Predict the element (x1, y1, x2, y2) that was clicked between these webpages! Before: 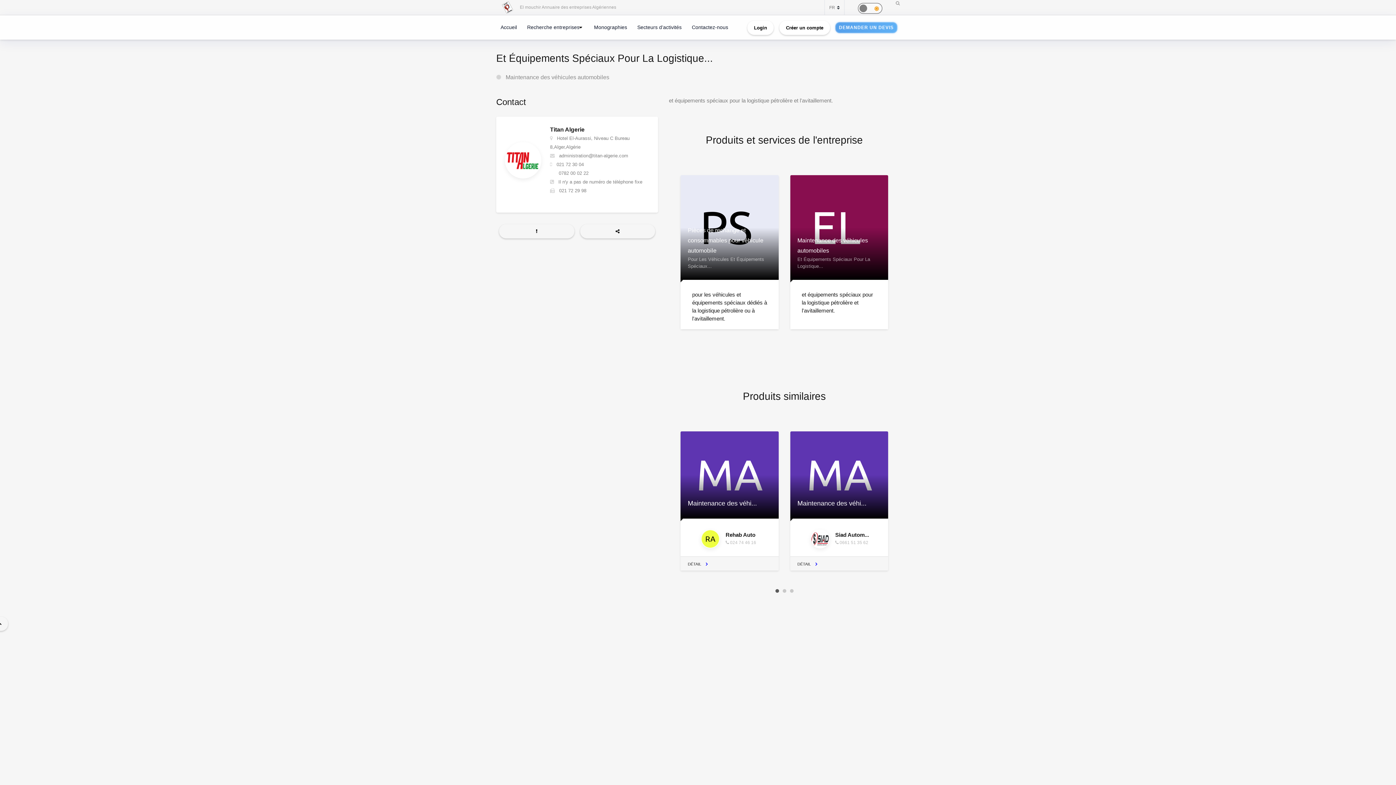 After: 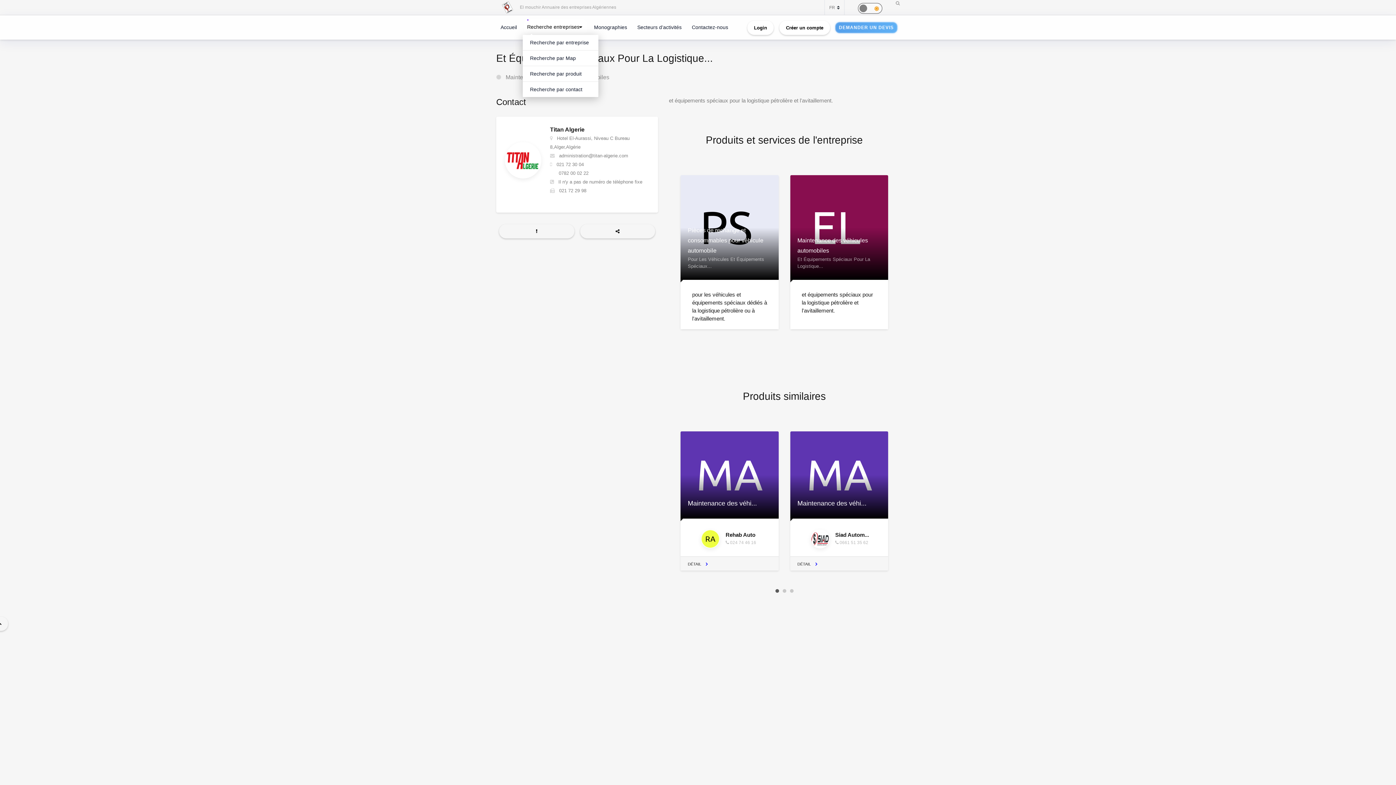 Action: bbox: (524, 19, 586, 34) label: Recherche entreprises